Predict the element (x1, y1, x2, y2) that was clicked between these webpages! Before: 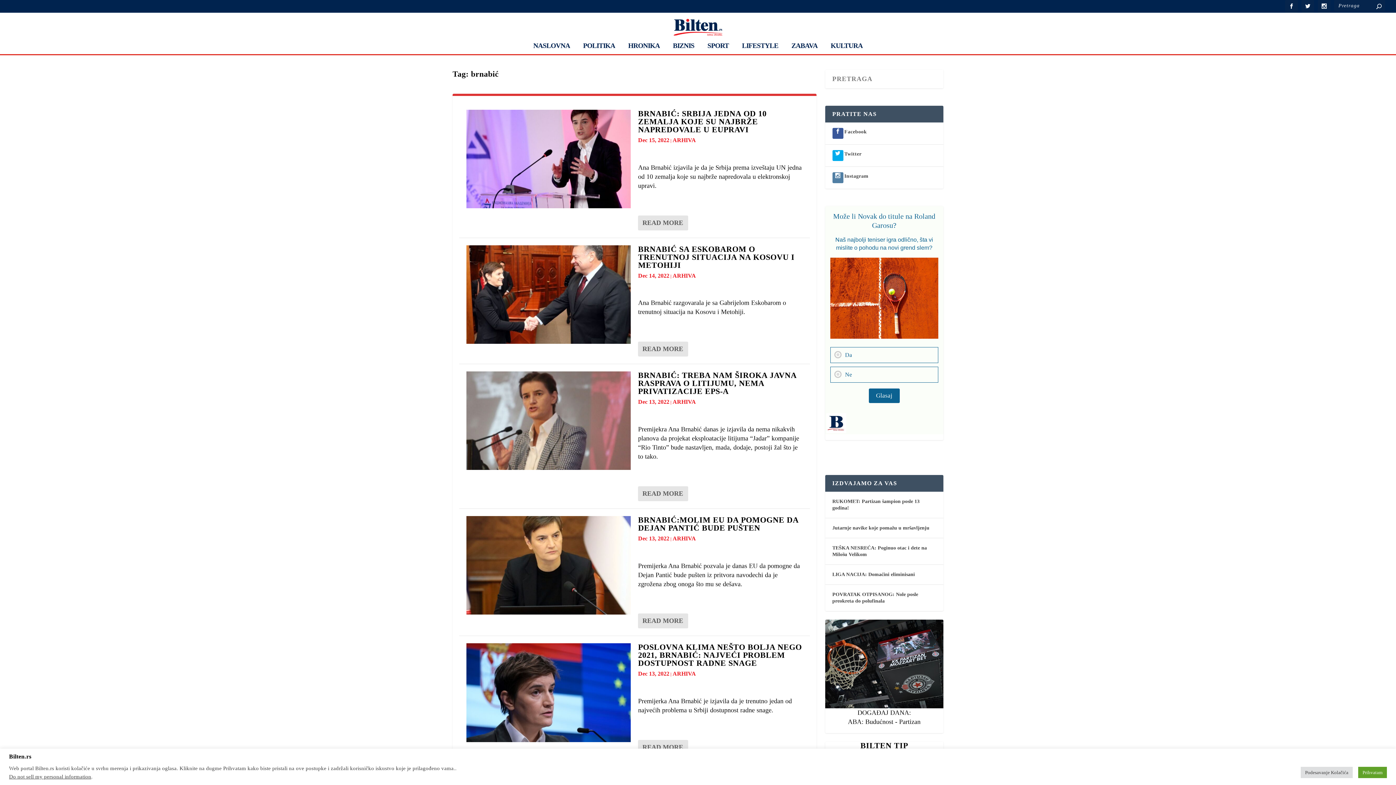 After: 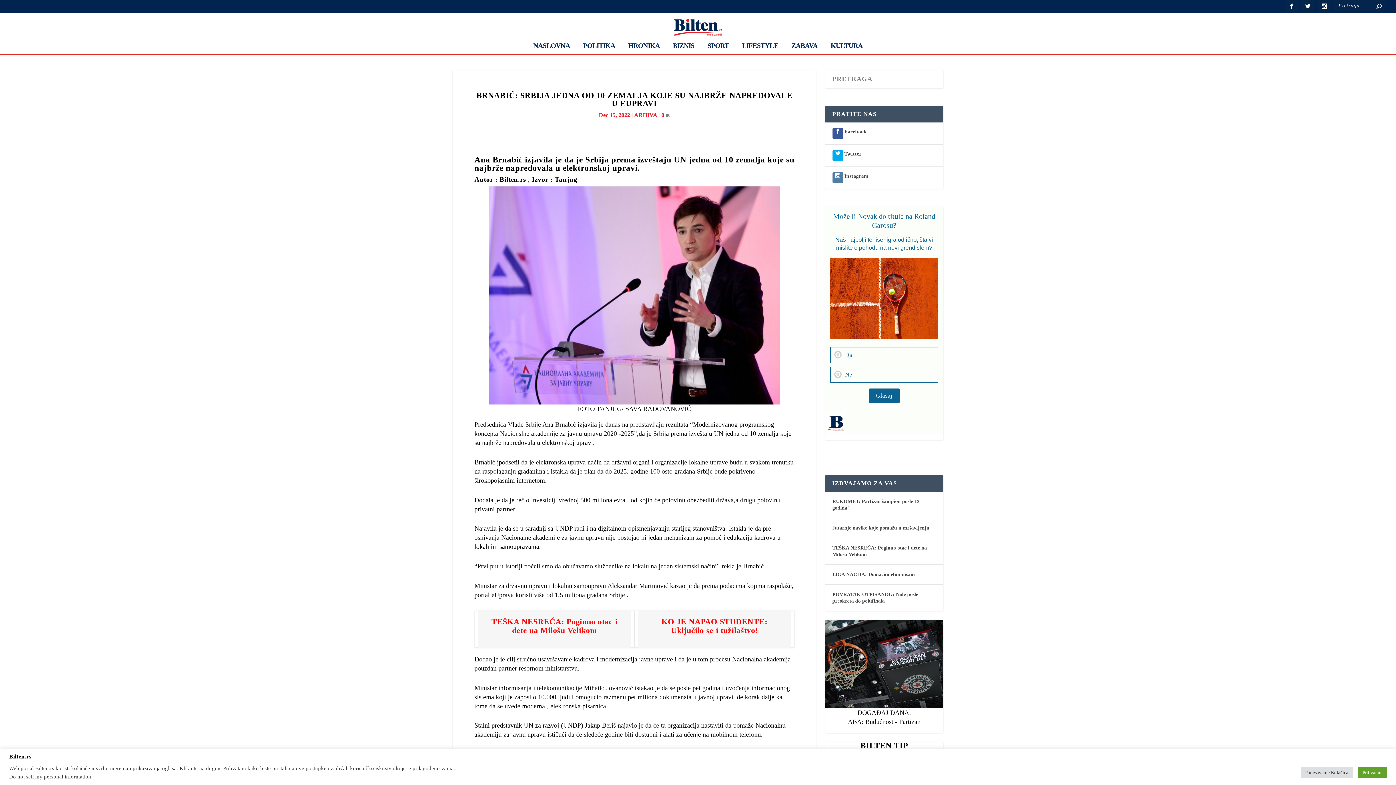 Action: bbox: (466, 109, 631, 208)